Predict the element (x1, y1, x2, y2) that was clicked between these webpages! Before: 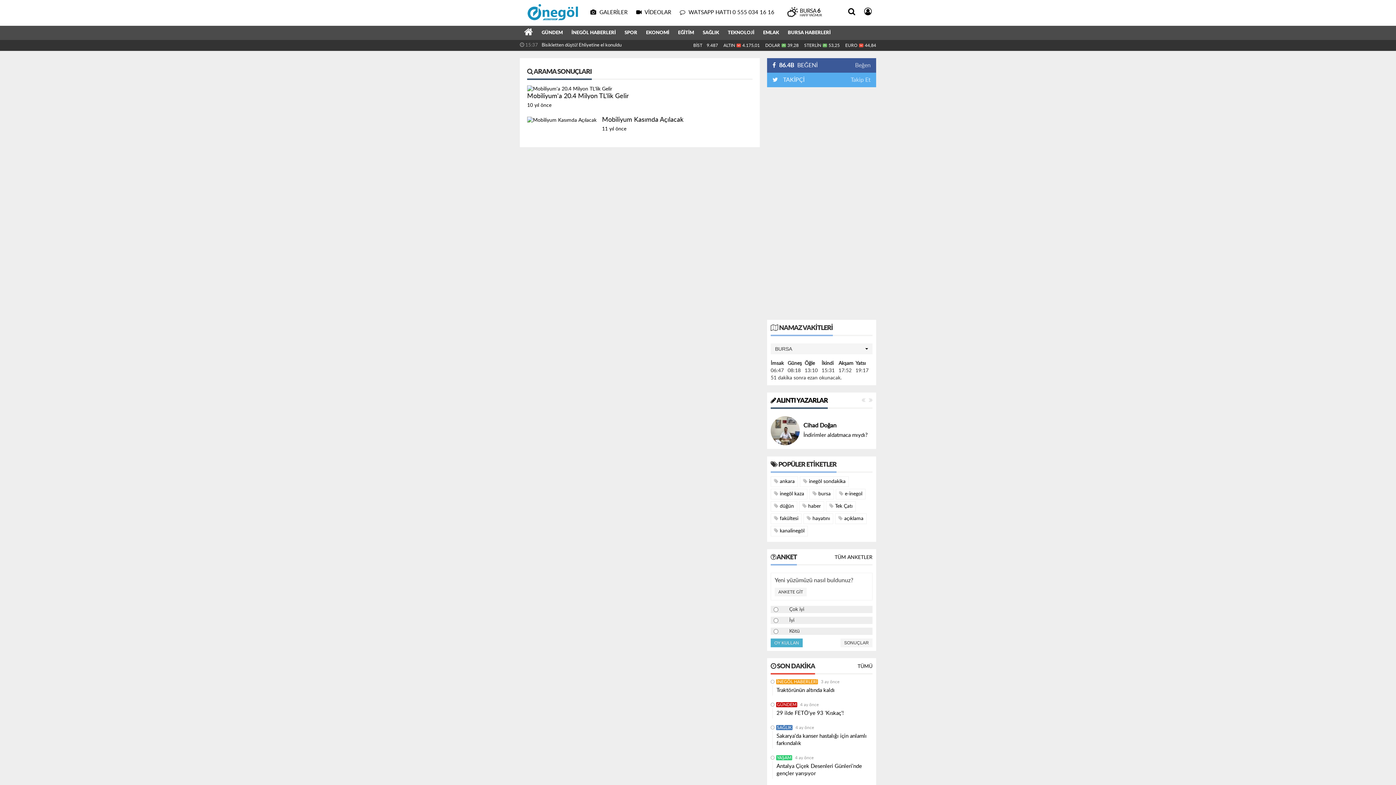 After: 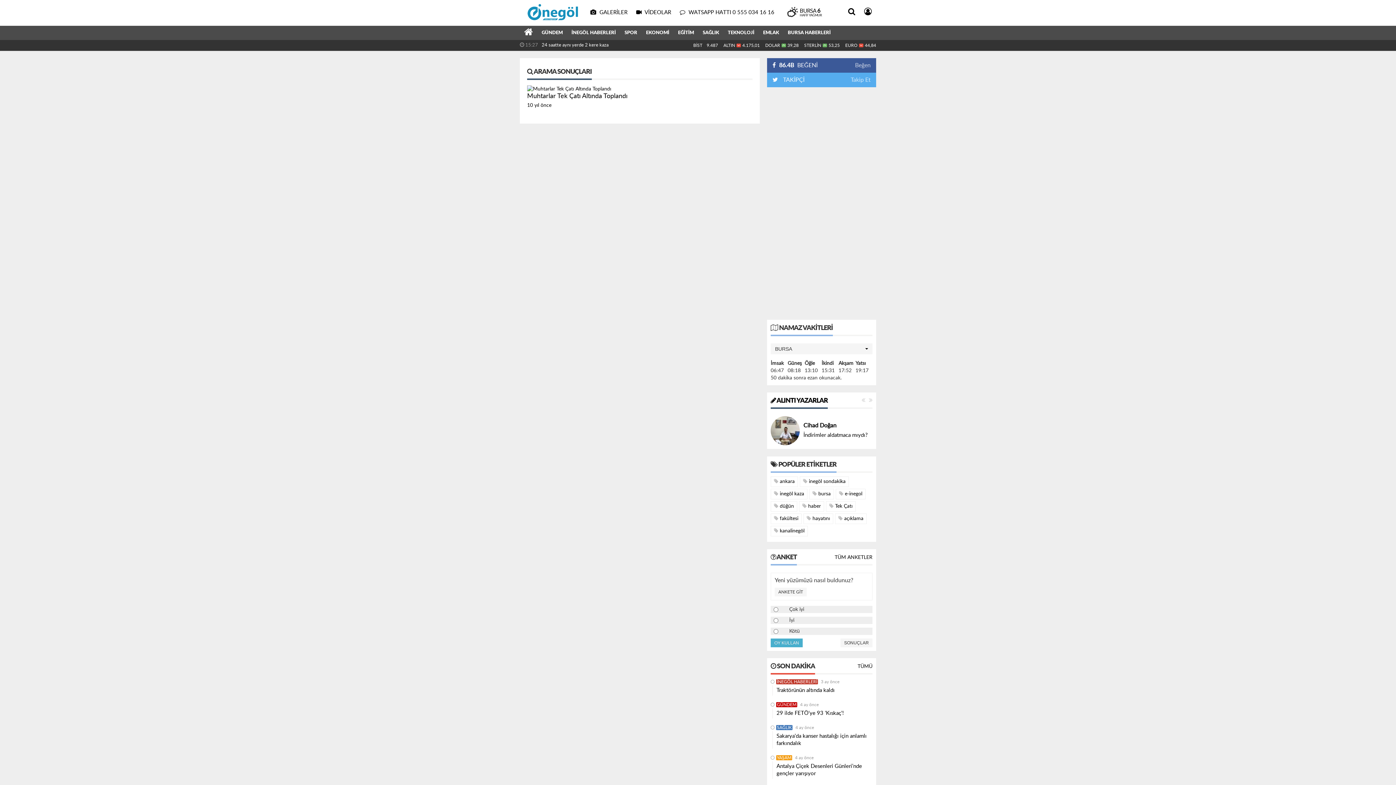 Action: label:  Tek Çatı bbox: (826, 501, 856, 512)